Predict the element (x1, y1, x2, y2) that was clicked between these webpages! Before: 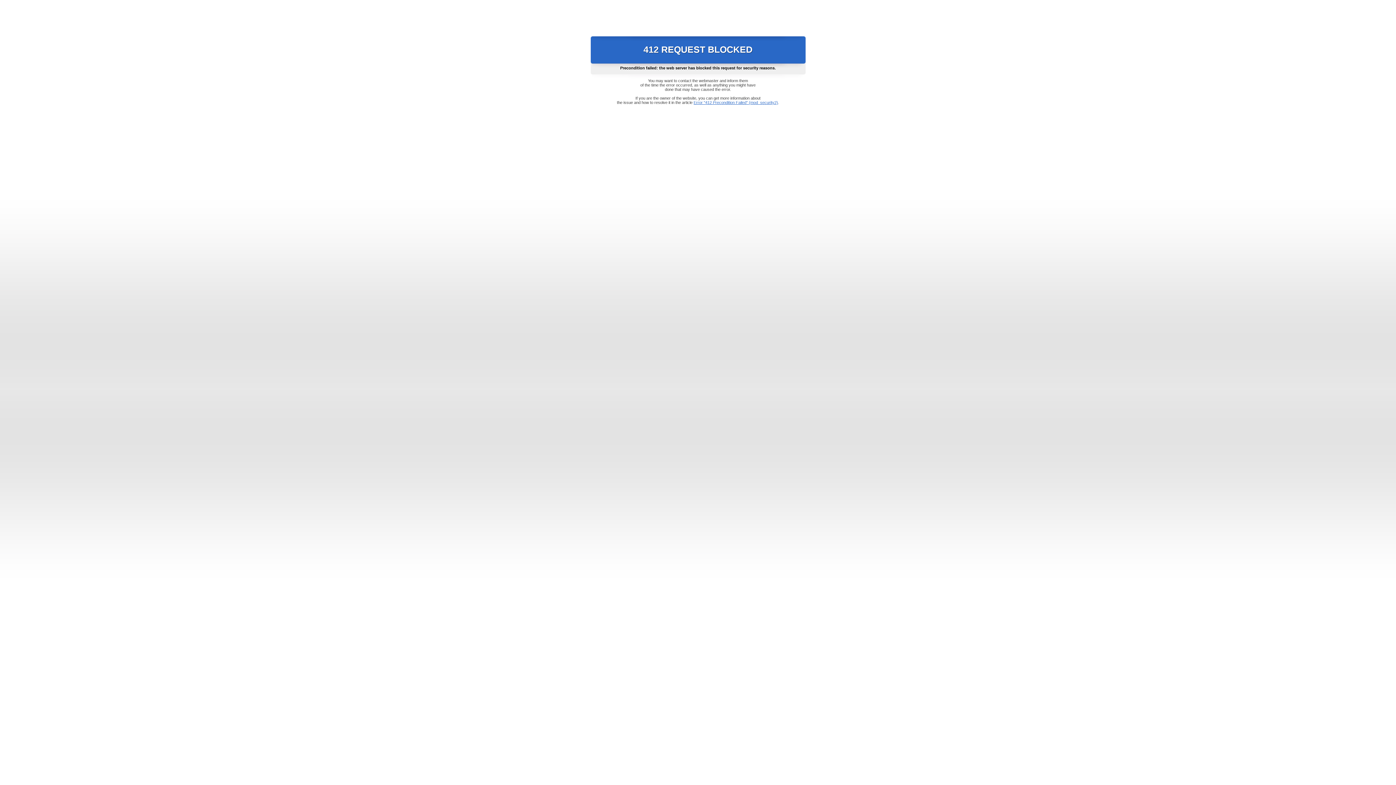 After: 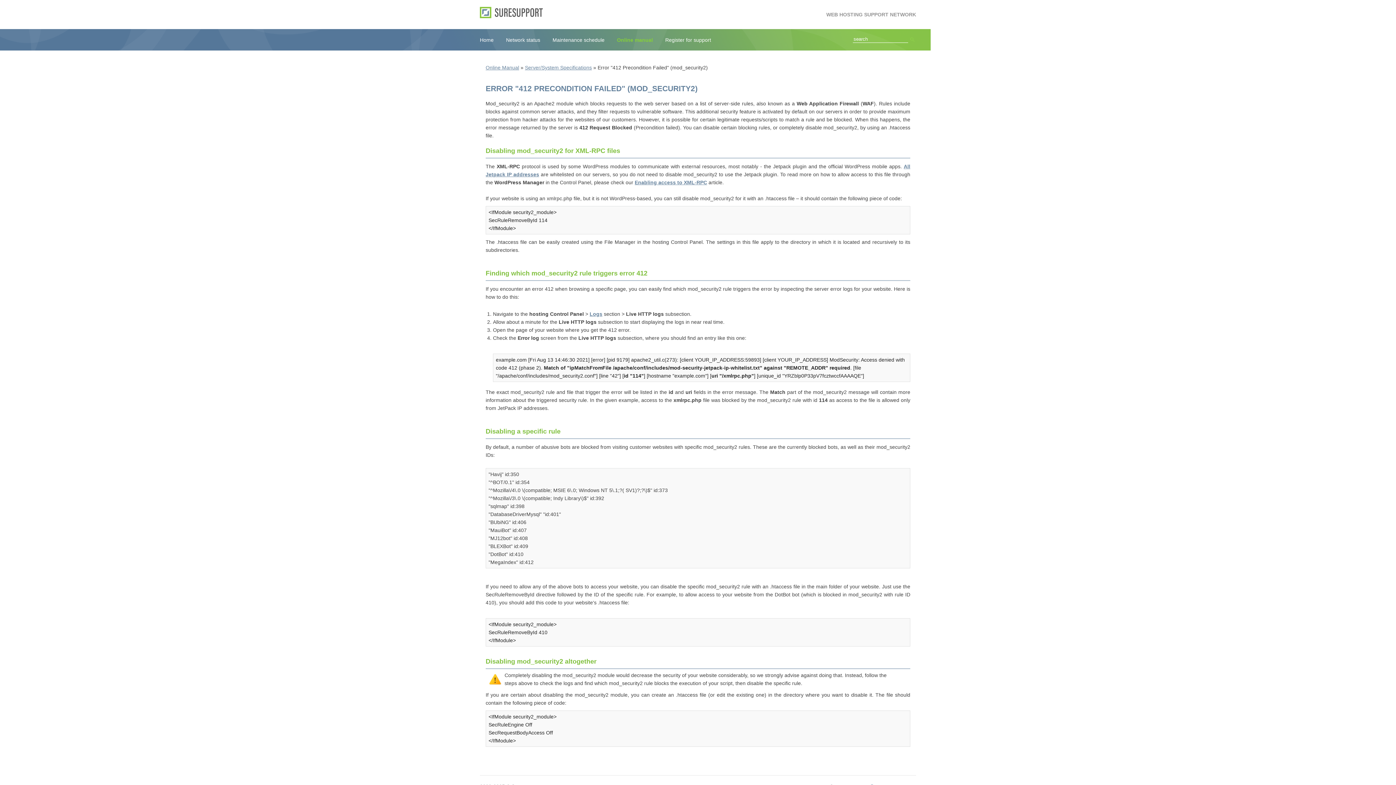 Action: bbox: (693, 100, 778, 104) label: Error "412 Precondition Failed" (mod_security2)